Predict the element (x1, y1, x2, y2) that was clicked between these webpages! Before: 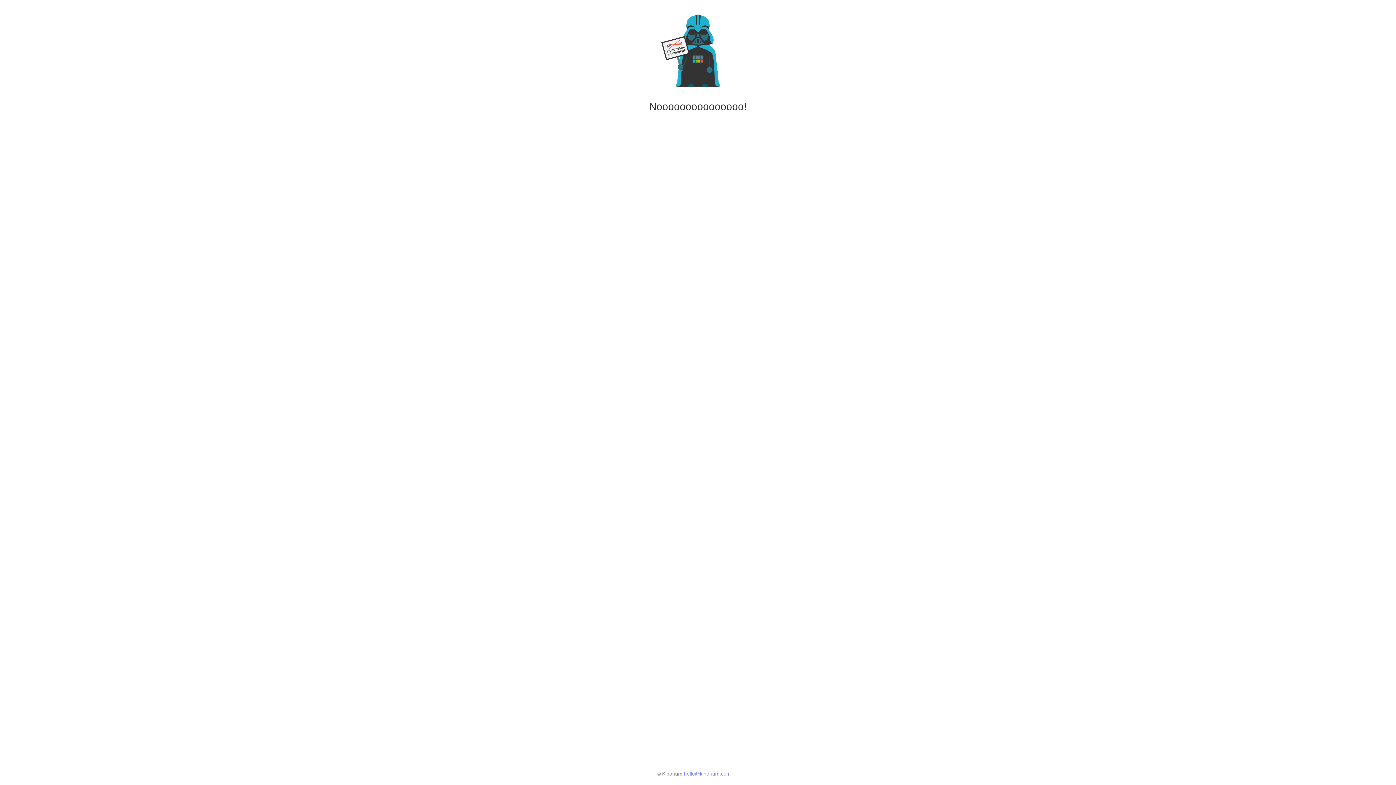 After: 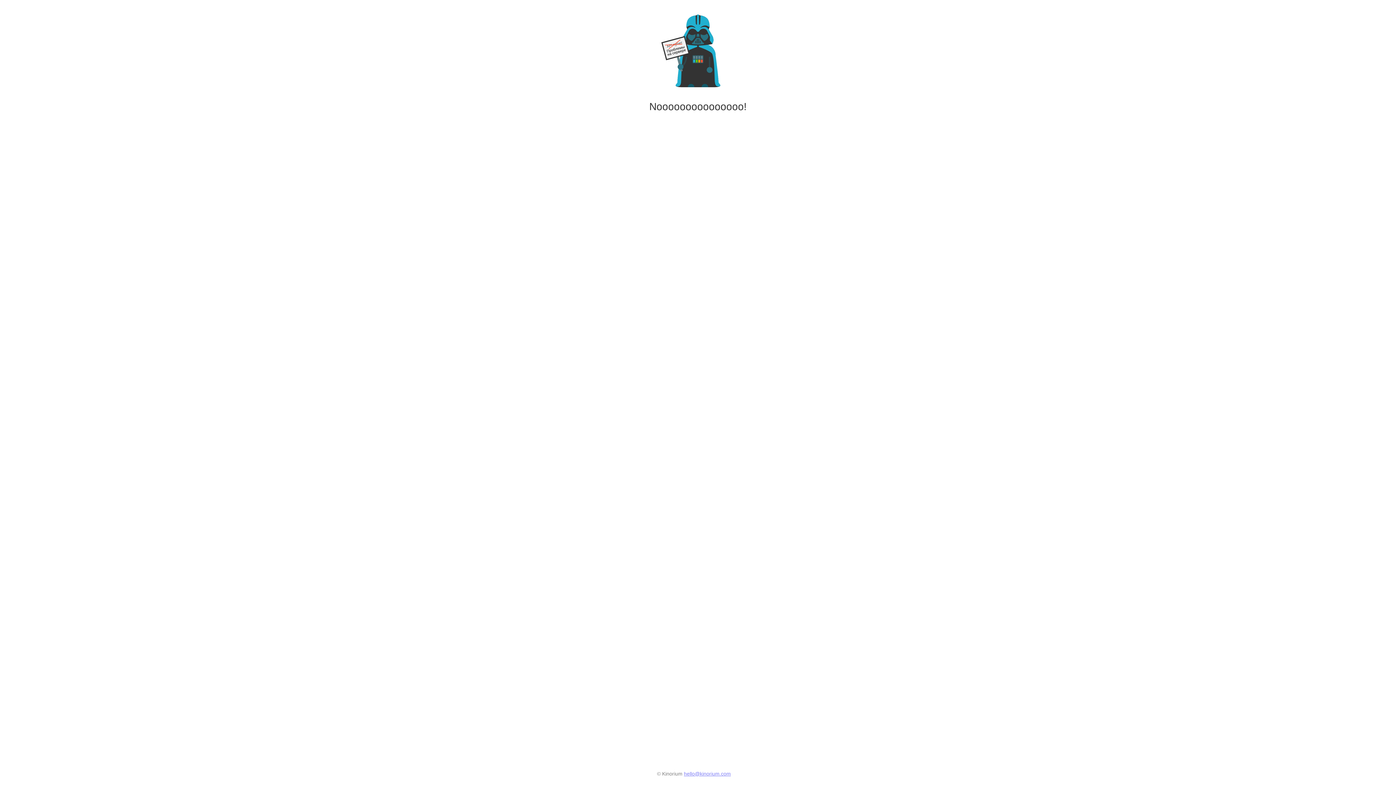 Action: label: hello@kinorium.com bbox: (684, 771, 731, 777)